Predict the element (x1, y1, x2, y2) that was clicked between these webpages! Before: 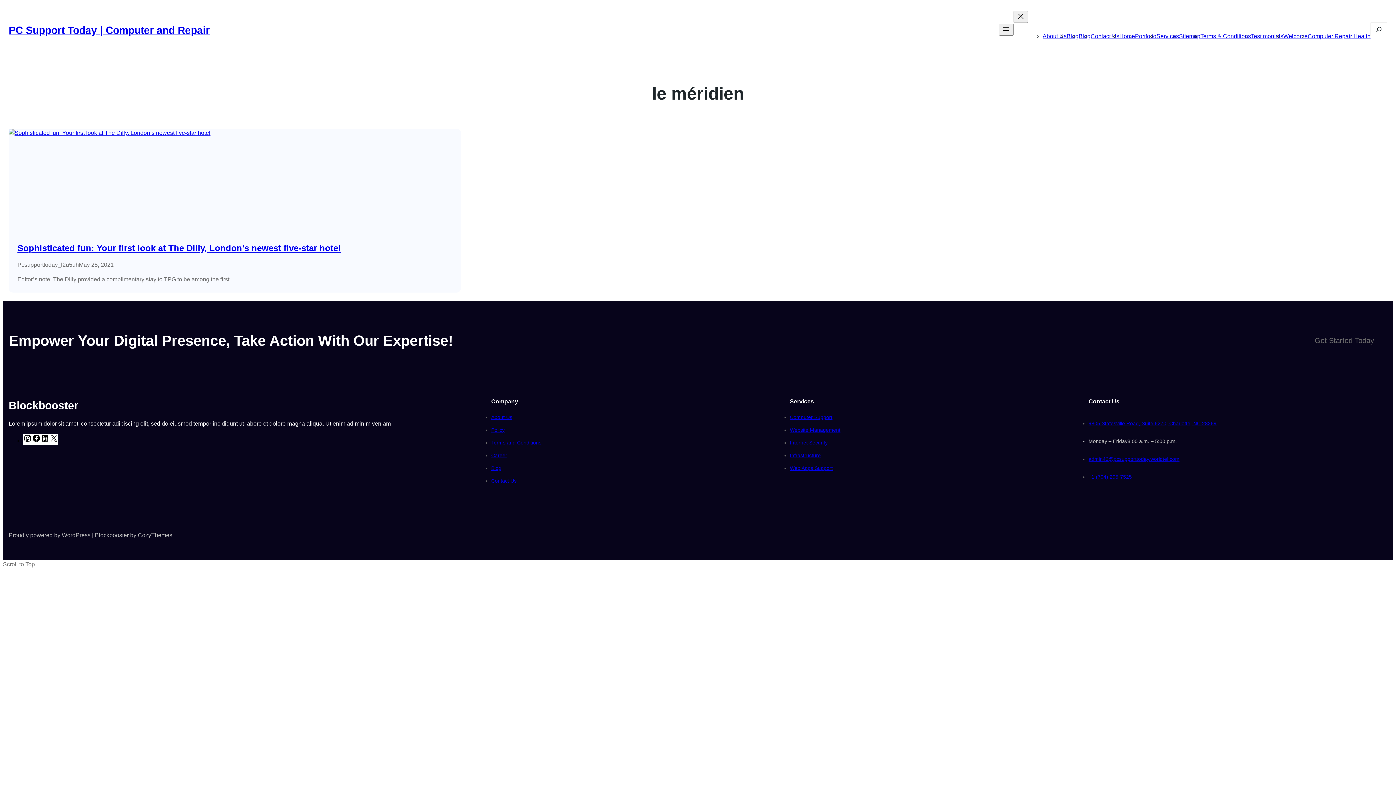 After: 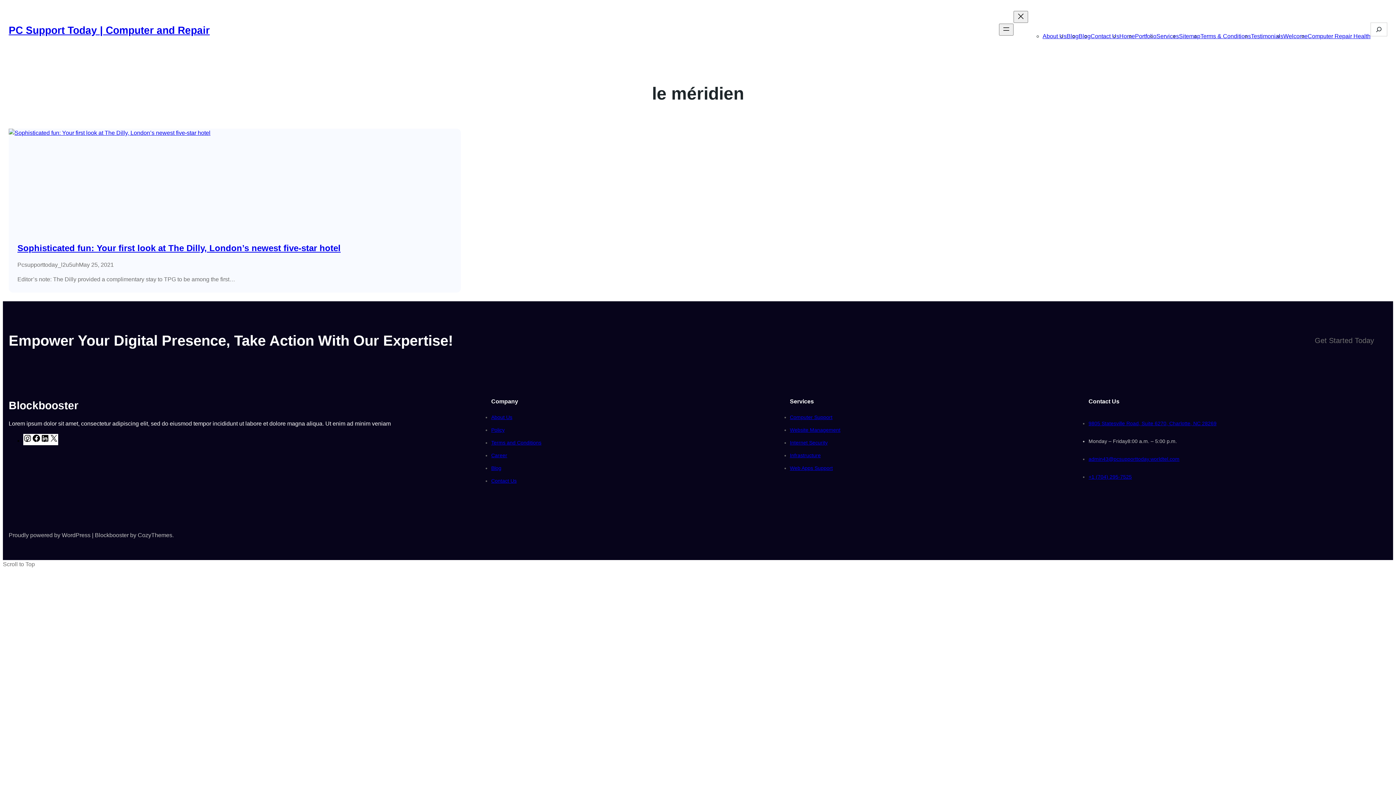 Action: bbox: (1088, 474, 1132, 480) label: +1 (704) 295-7525